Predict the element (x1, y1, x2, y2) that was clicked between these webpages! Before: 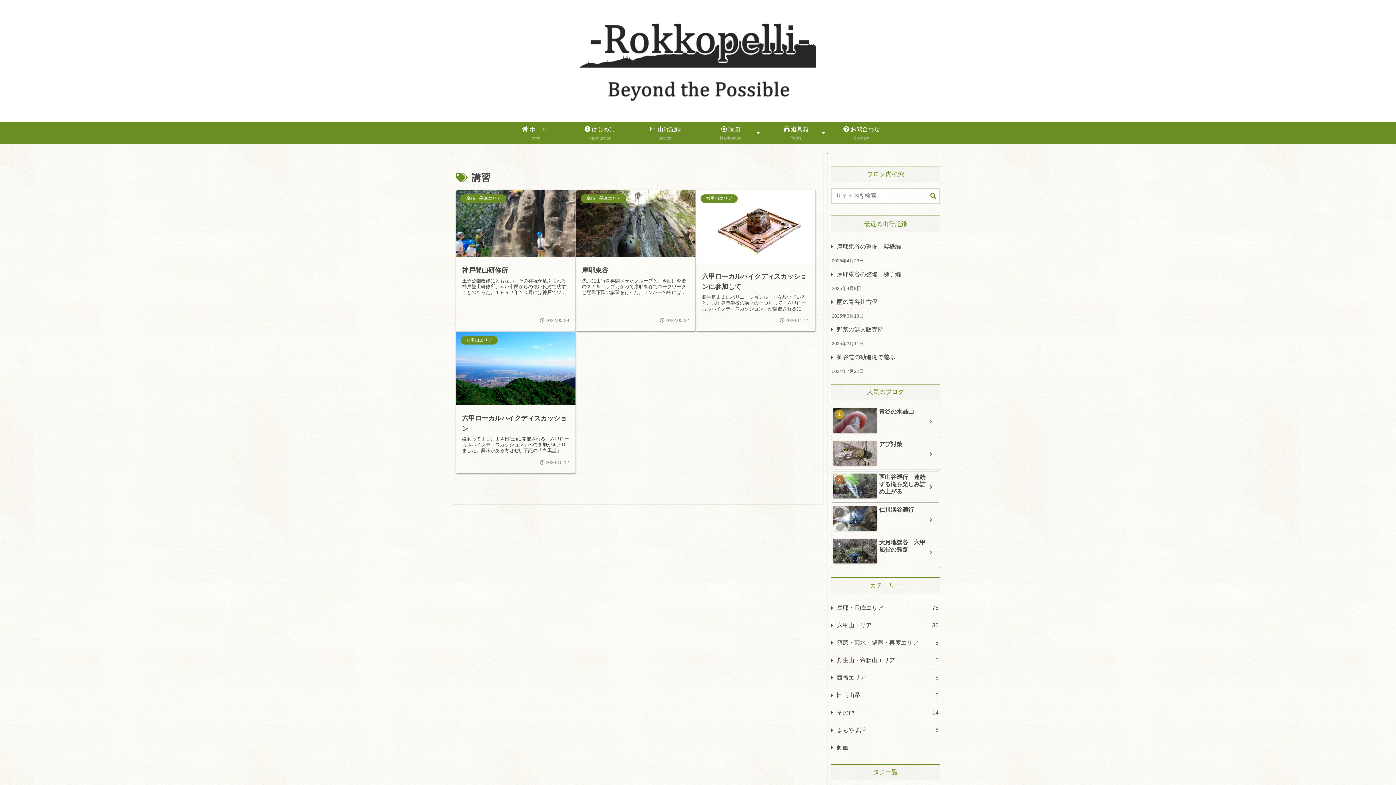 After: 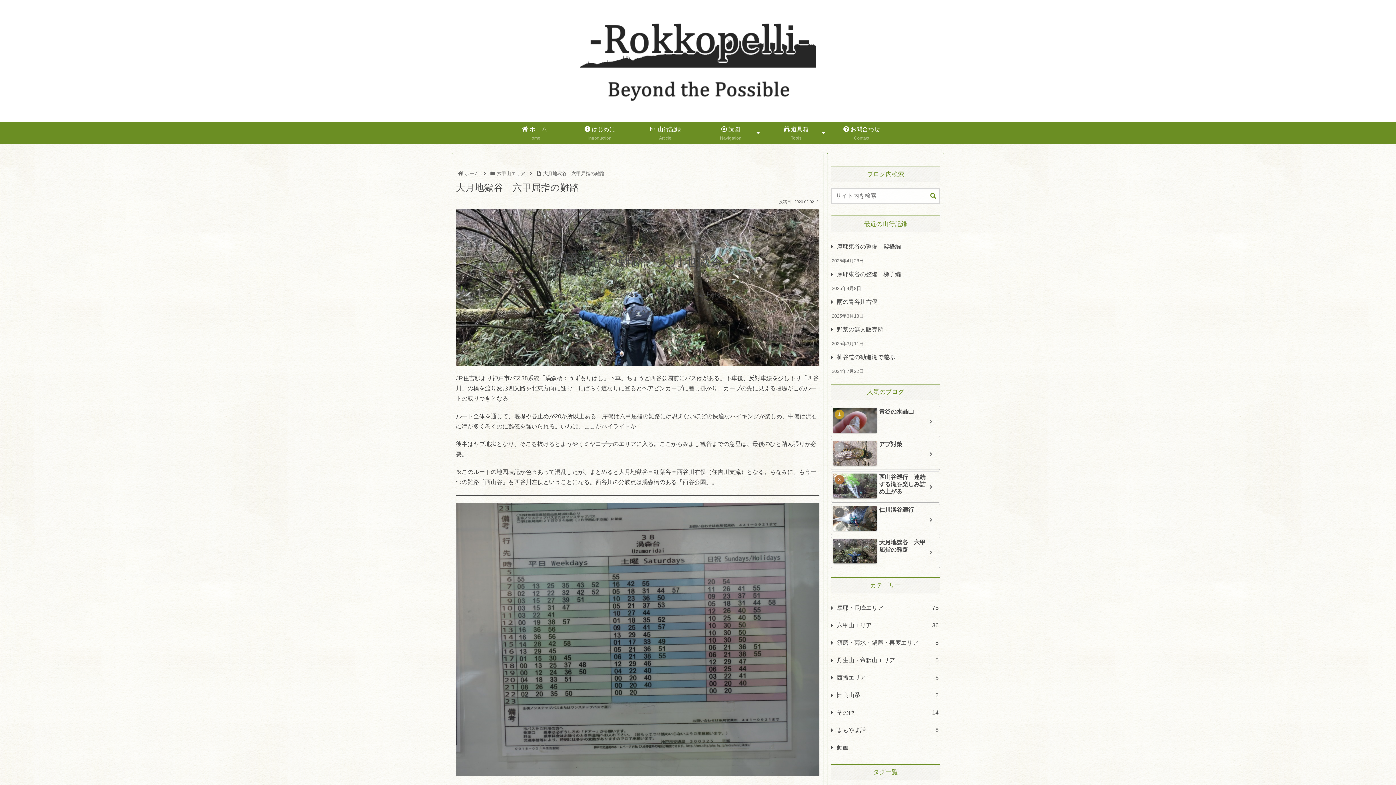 Action: label: 大月地獄谷　六甲屈指の難路 bbox: (831, 537, 940, 568)